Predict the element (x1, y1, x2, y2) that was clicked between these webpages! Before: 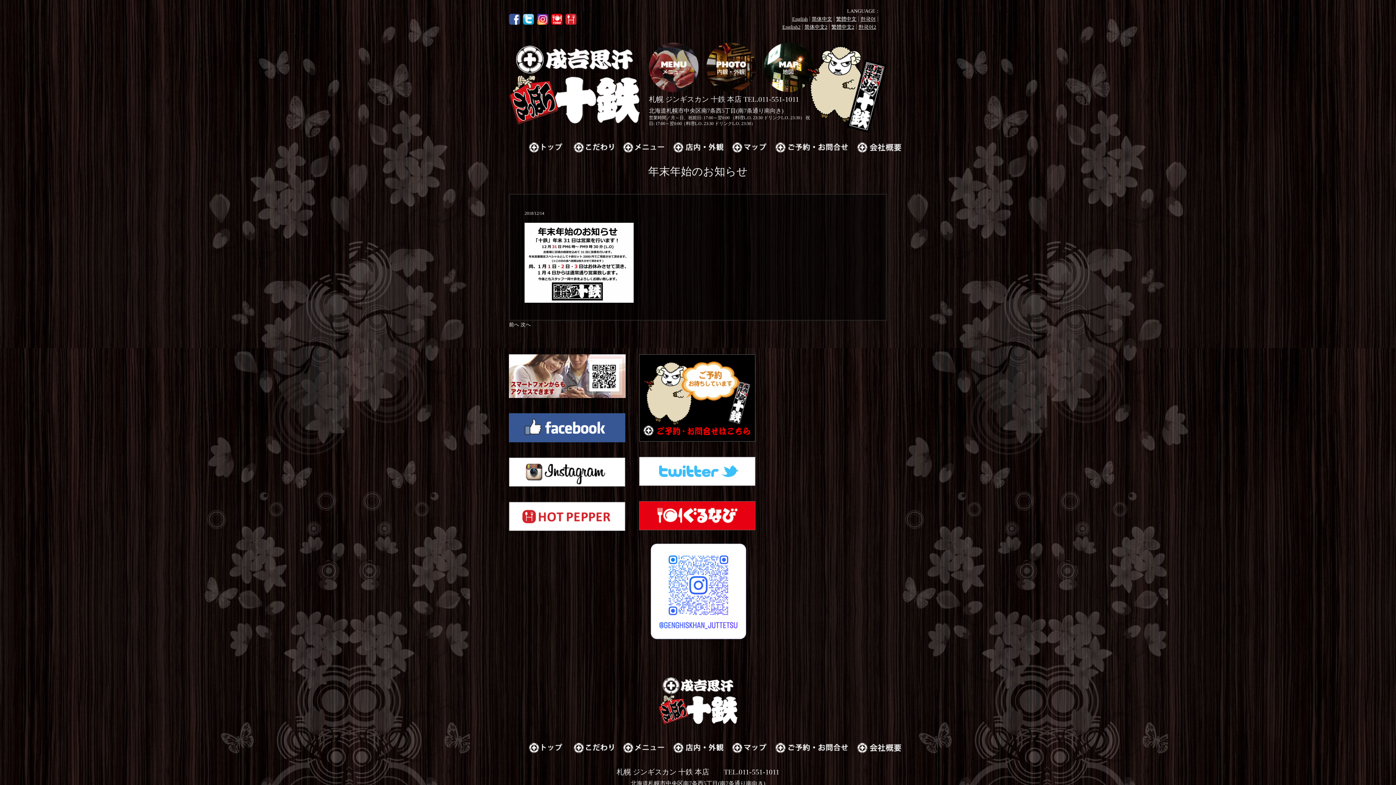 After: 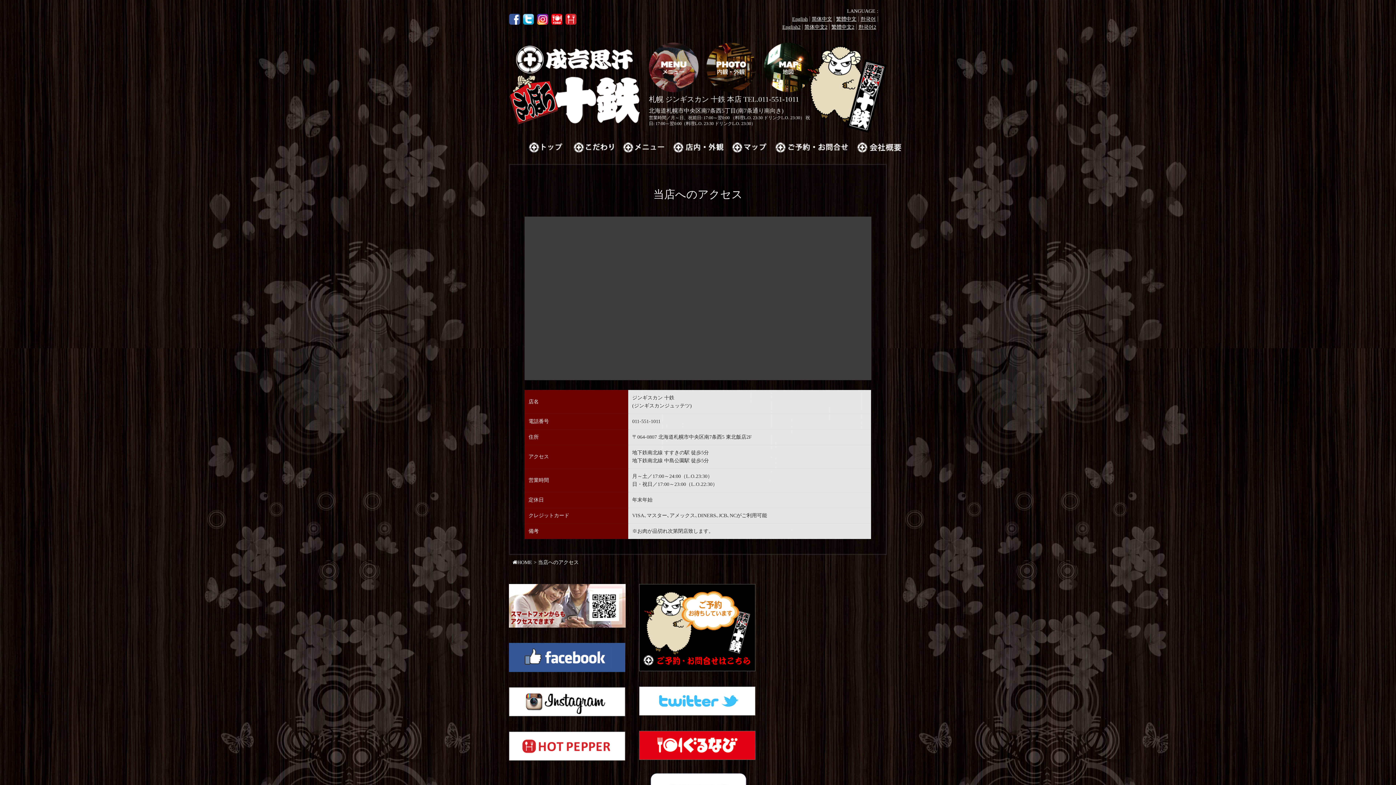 Action: bbox: (728, 742, 770, 757)